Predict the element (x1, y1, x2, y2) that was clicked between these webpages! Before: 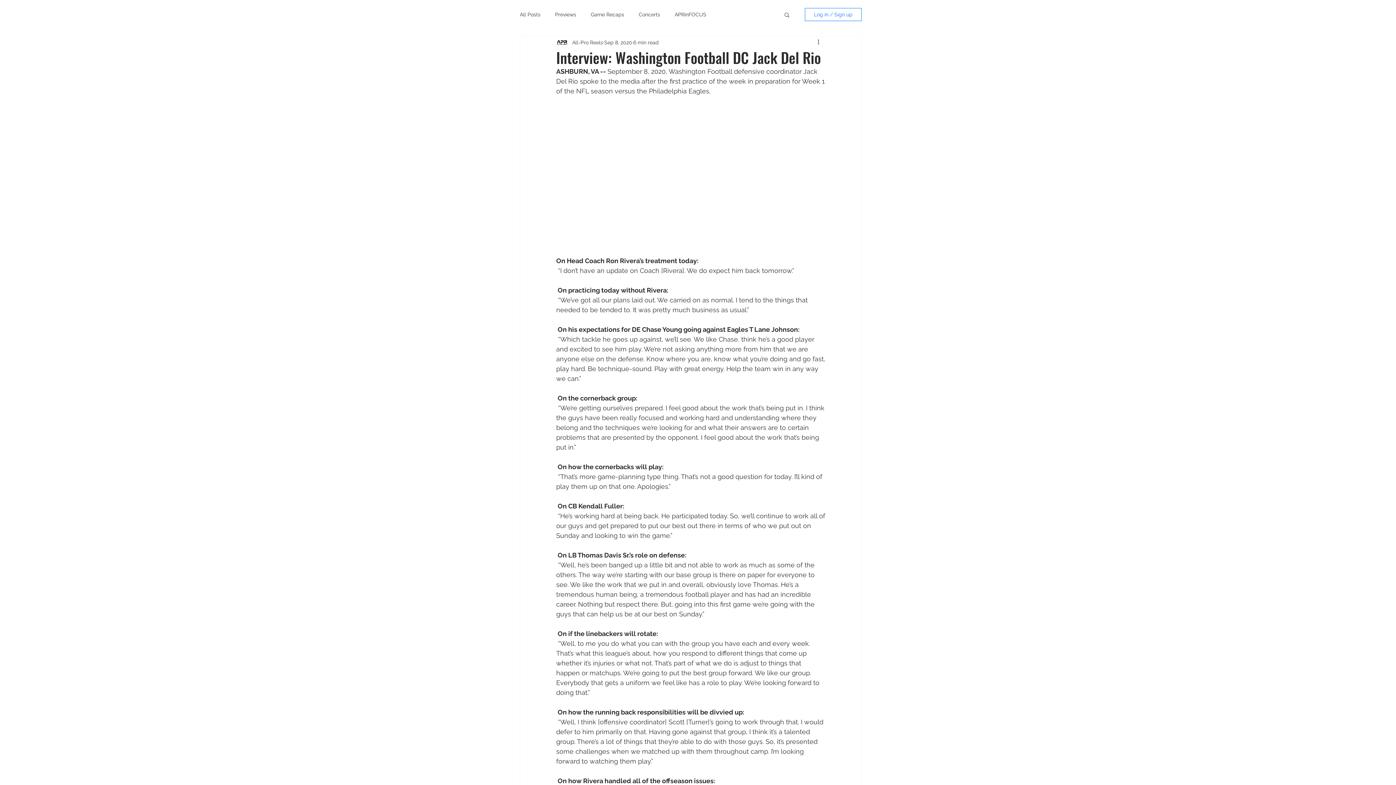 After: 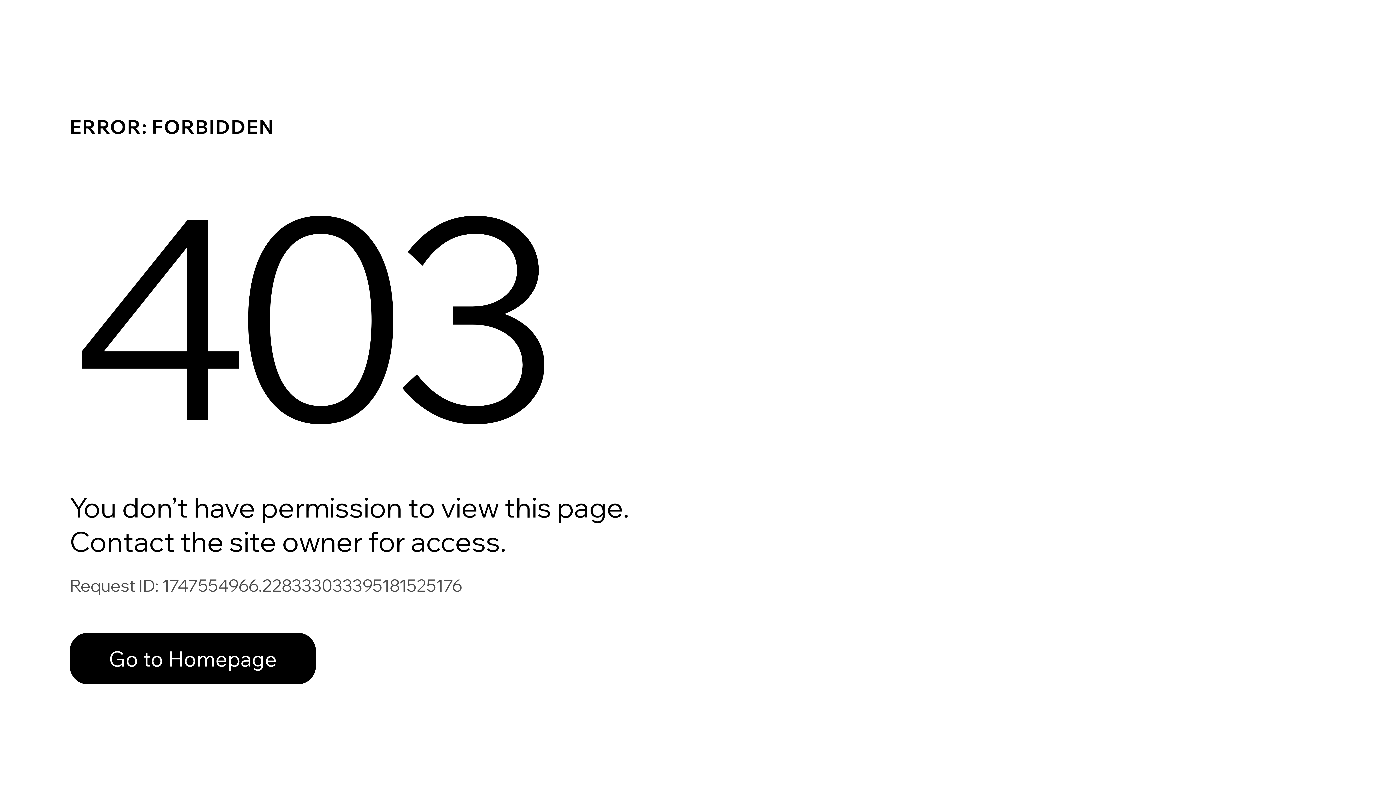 Action: bbox: (572, 38, 603, 46) label: All-Pro Reels